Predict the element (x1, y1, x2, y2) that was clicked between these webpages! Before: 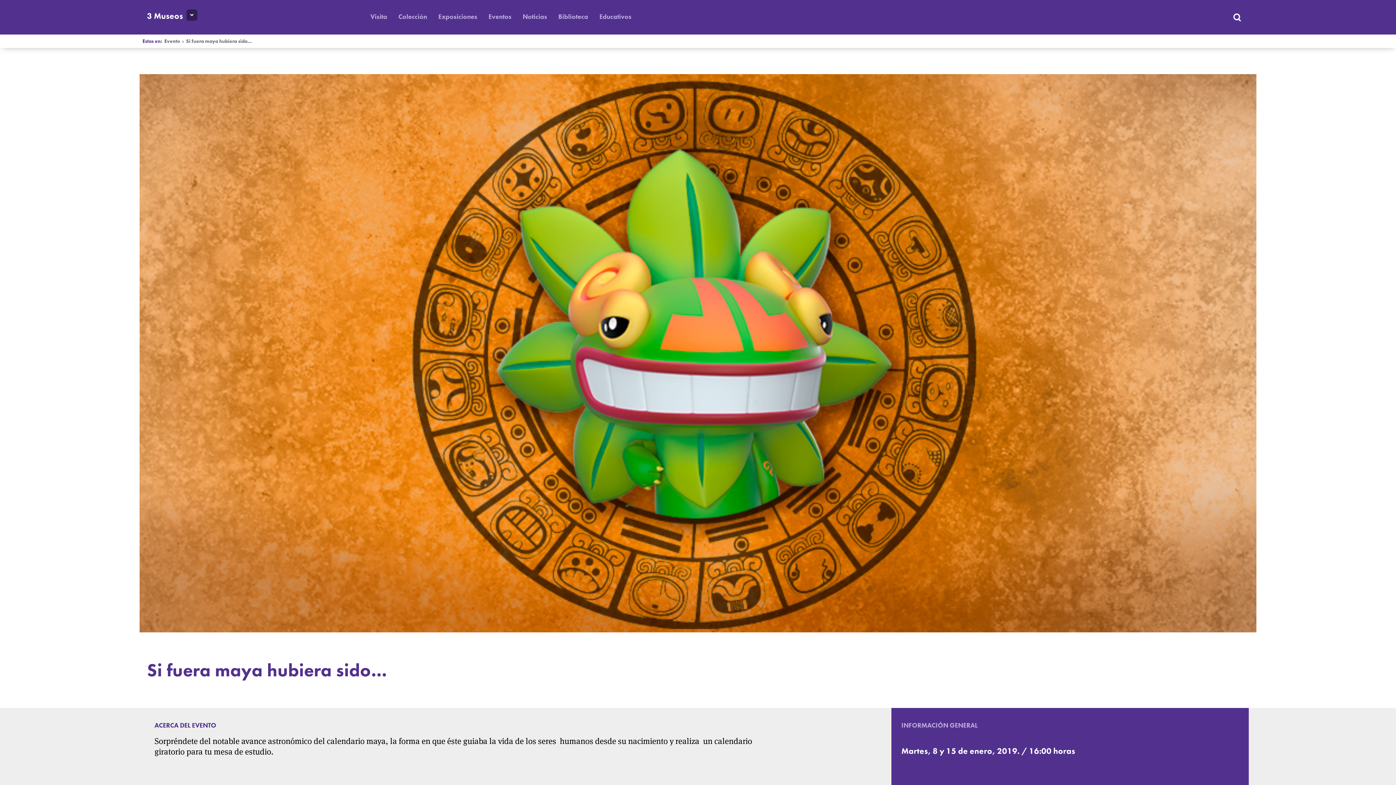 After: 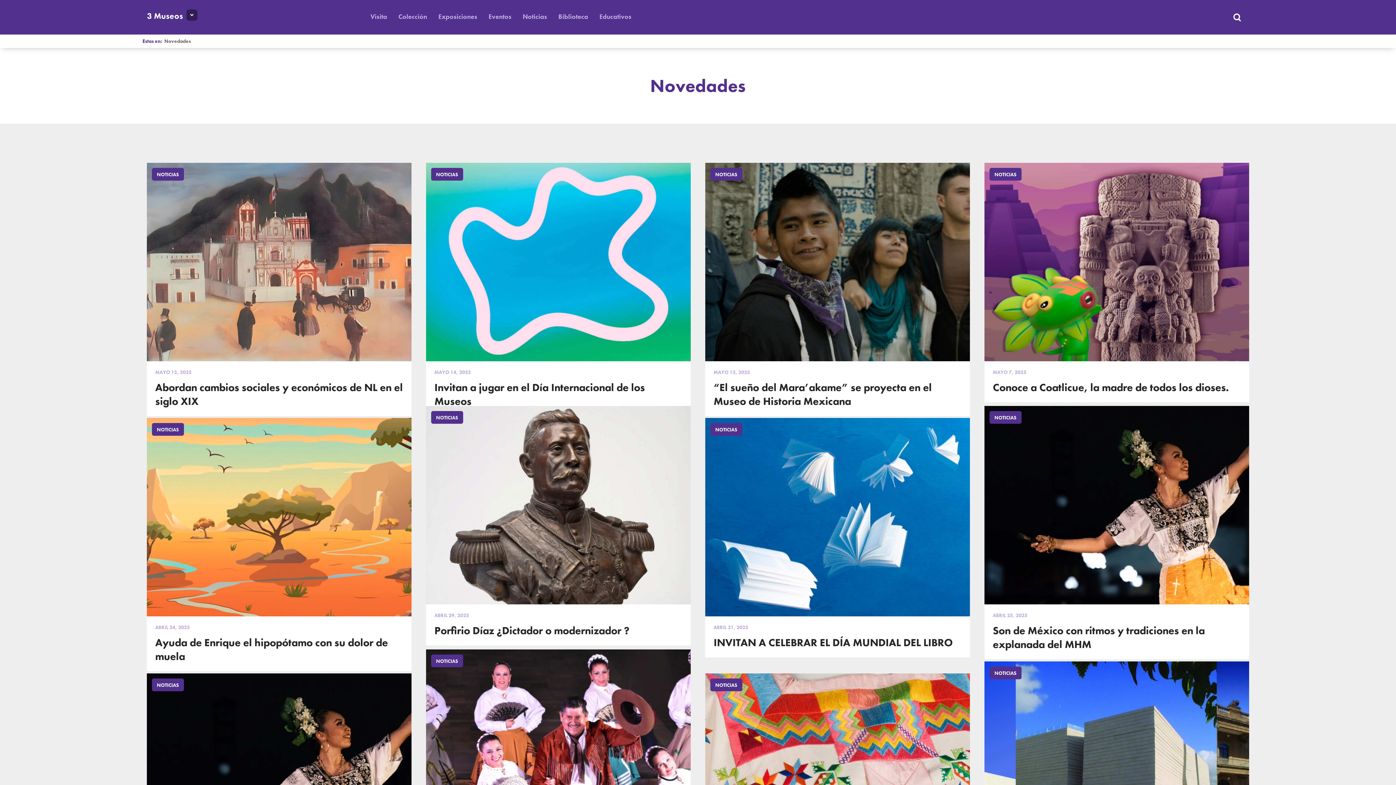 Action: label: Noticias bbox: (522, 12, 547, 20)